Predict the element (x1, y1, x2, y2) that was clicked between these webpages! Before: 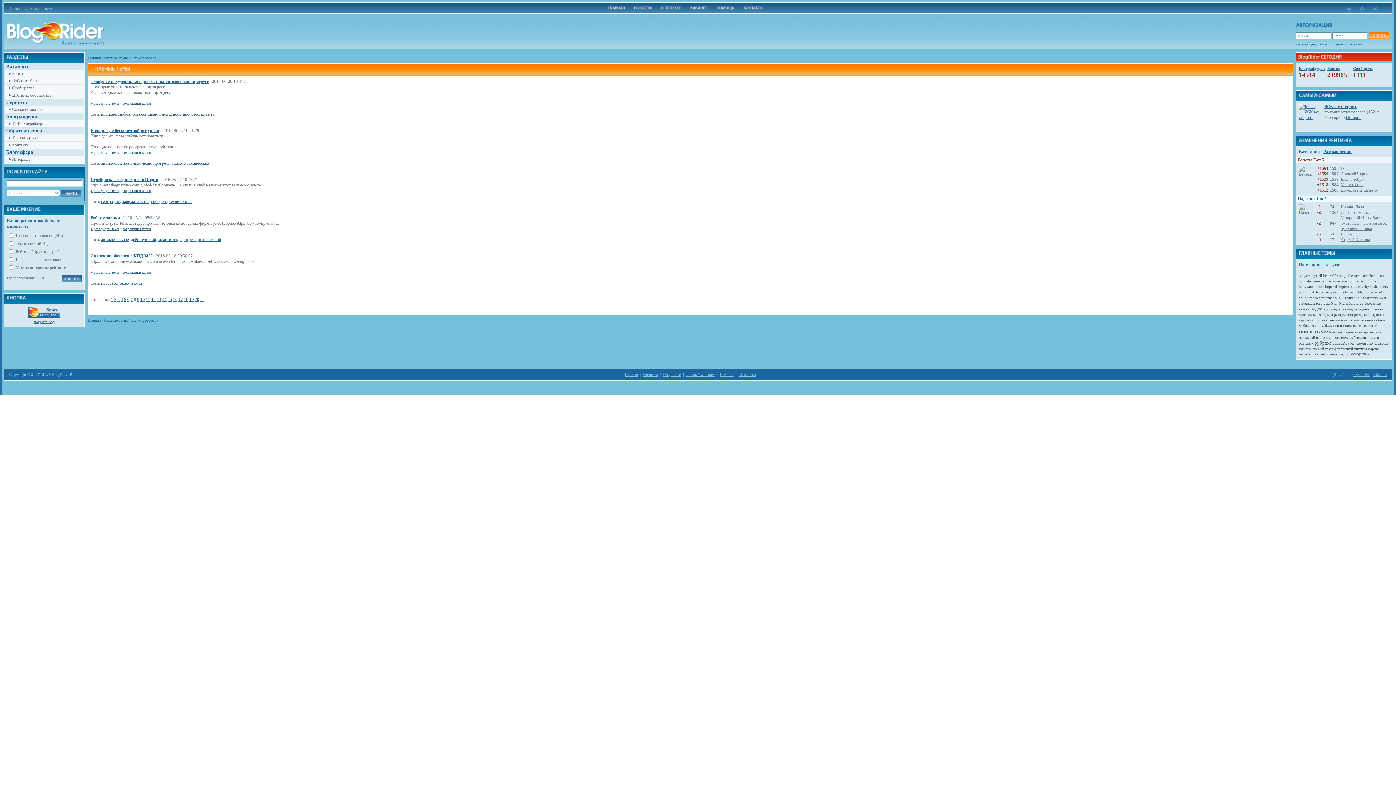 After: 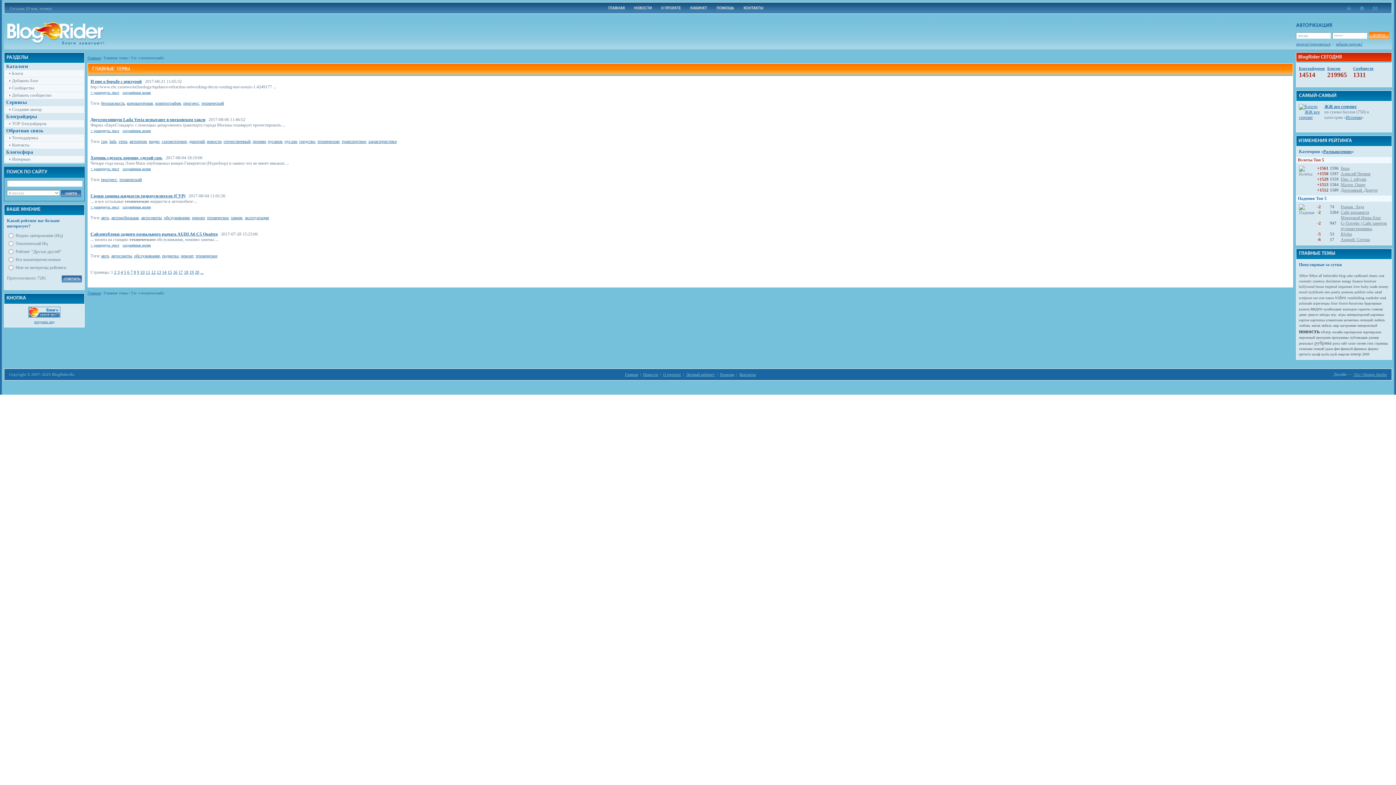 Action: bbox: (119, 280, 141, 285) label: технический